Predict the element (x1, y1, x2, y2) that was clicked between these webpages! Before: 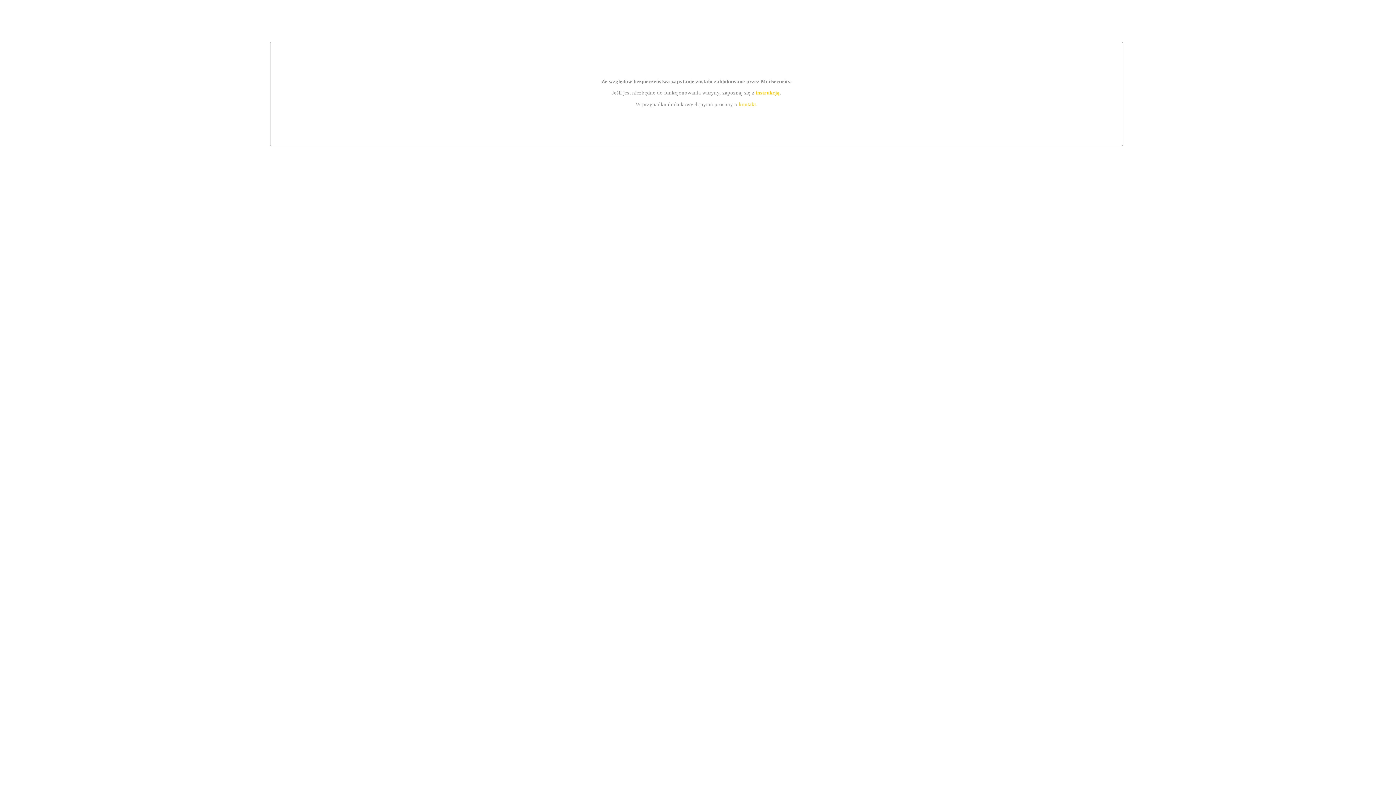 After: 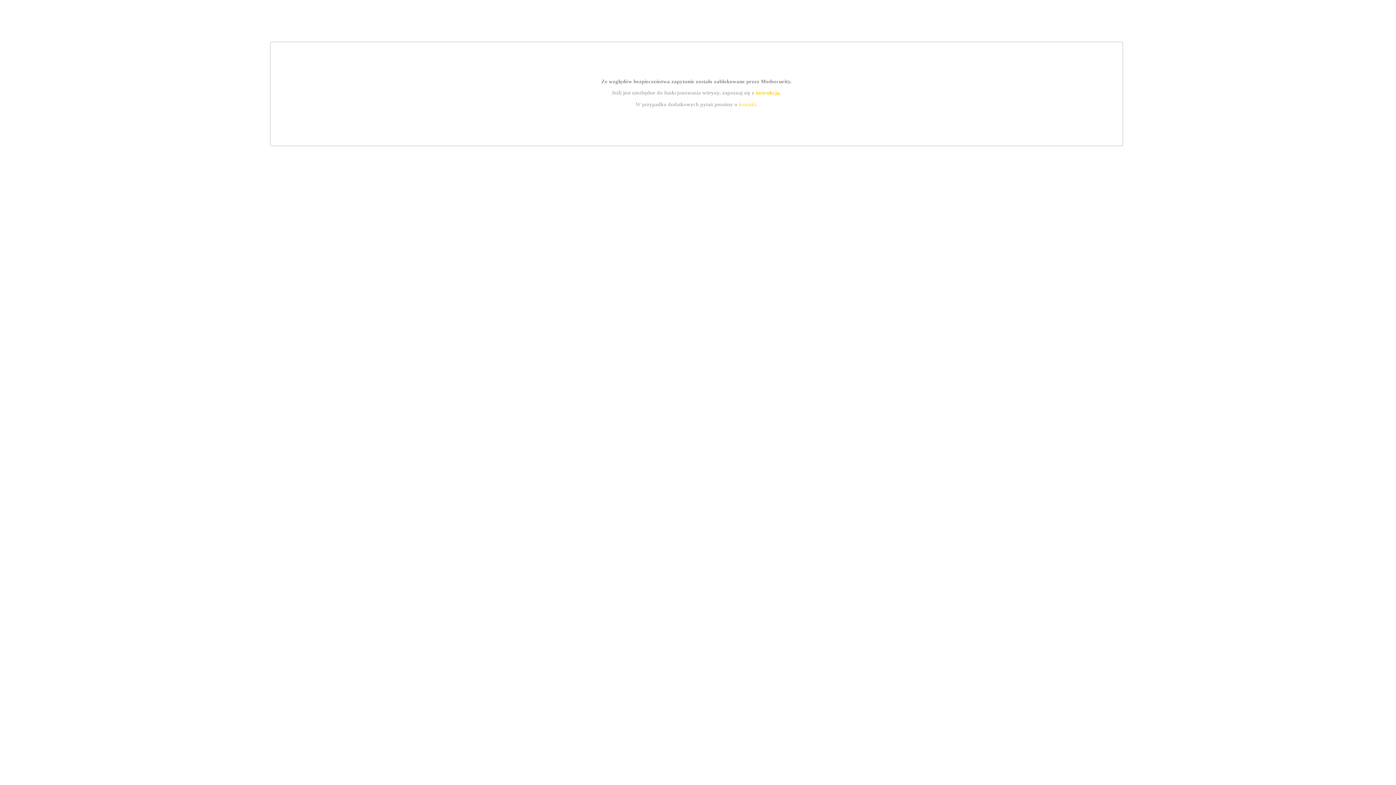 Action: bbox: (739, 101, 756, 107) label: kontakt